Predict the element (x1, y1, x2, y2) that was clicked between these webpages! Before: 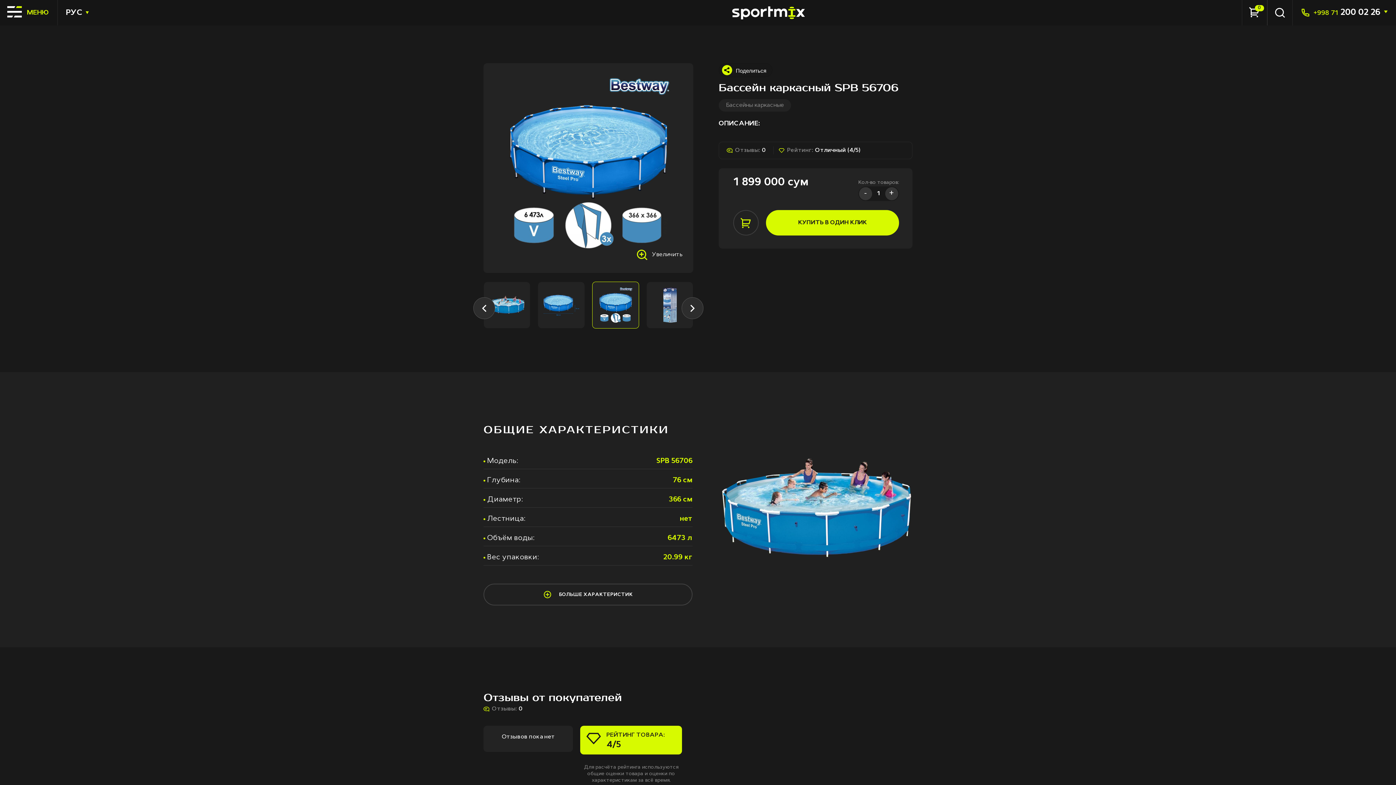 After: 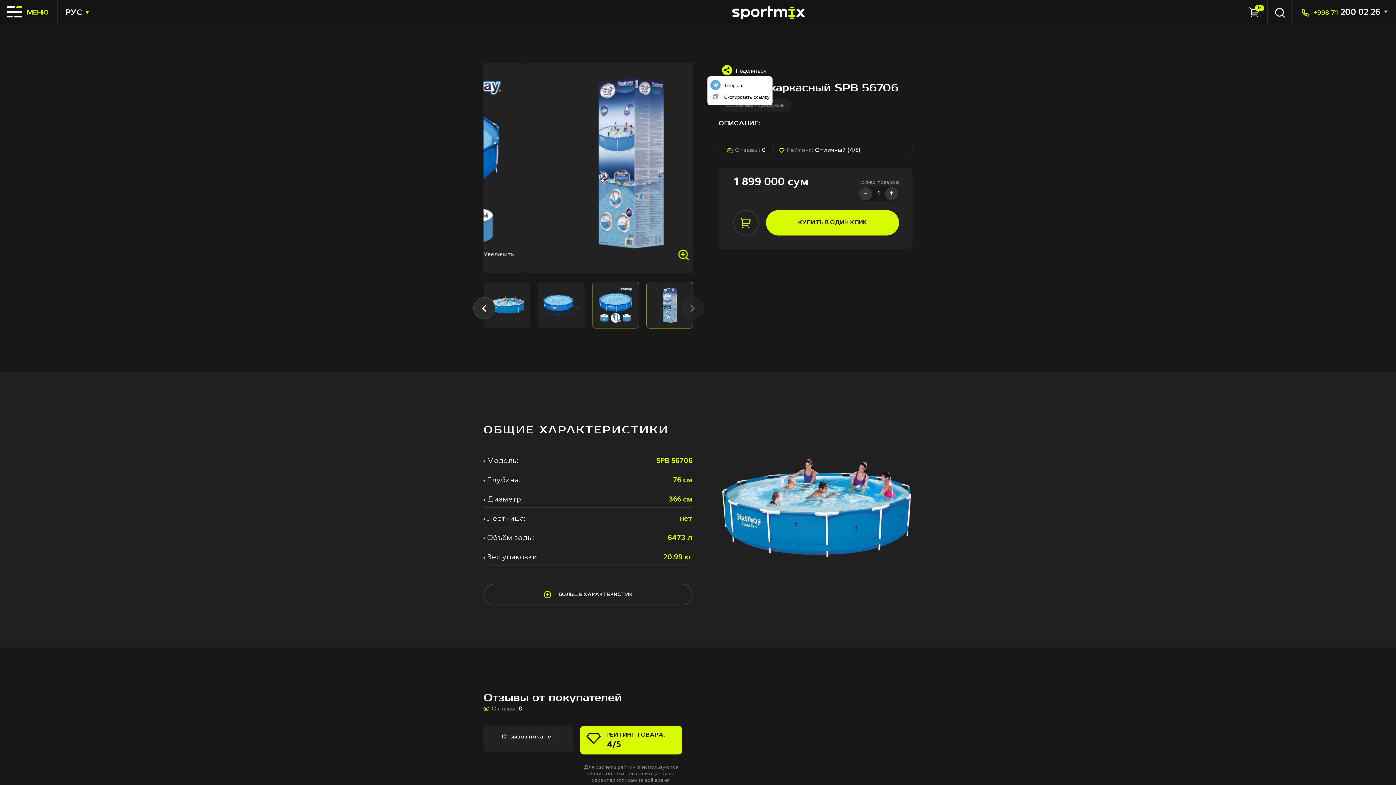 Action: bbox: (718, 63, 772, 77) label: Поделиться